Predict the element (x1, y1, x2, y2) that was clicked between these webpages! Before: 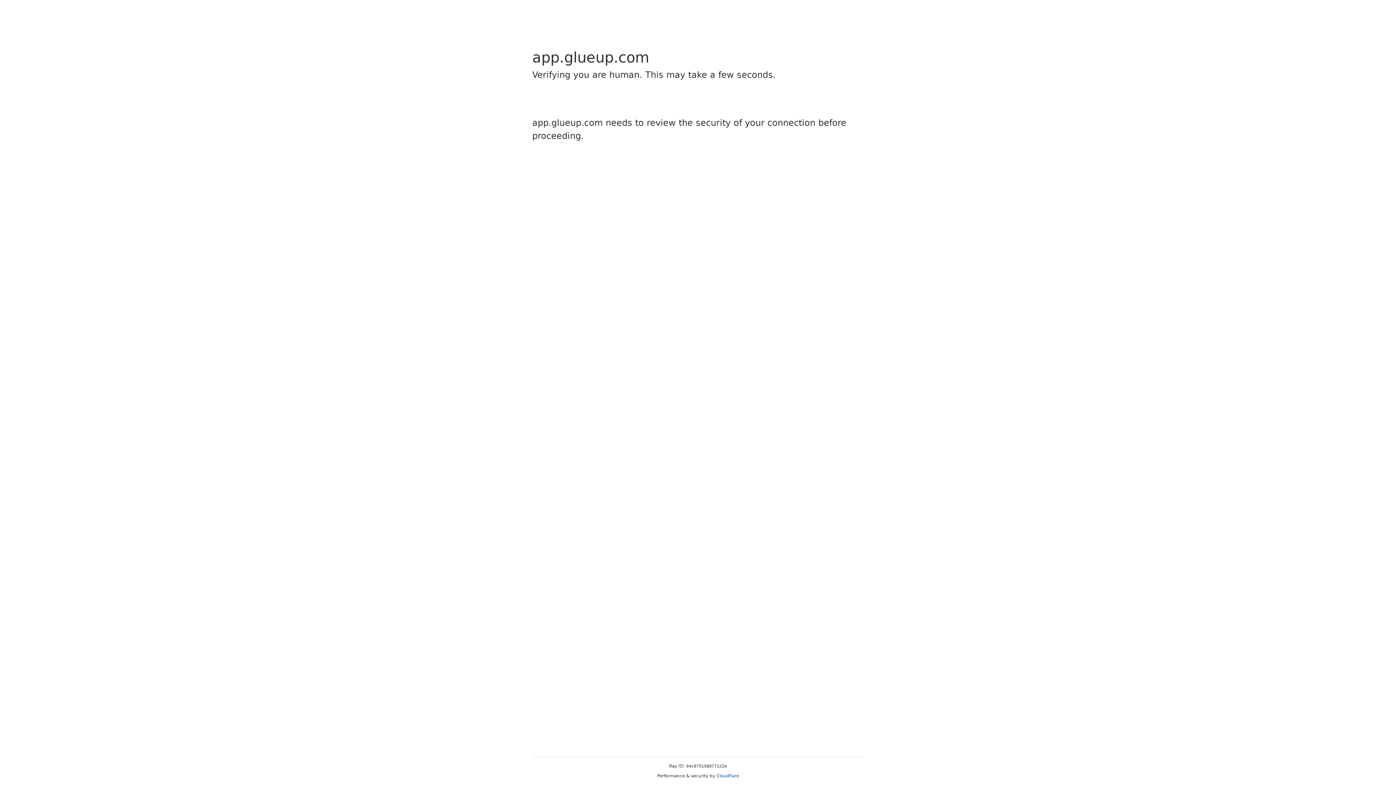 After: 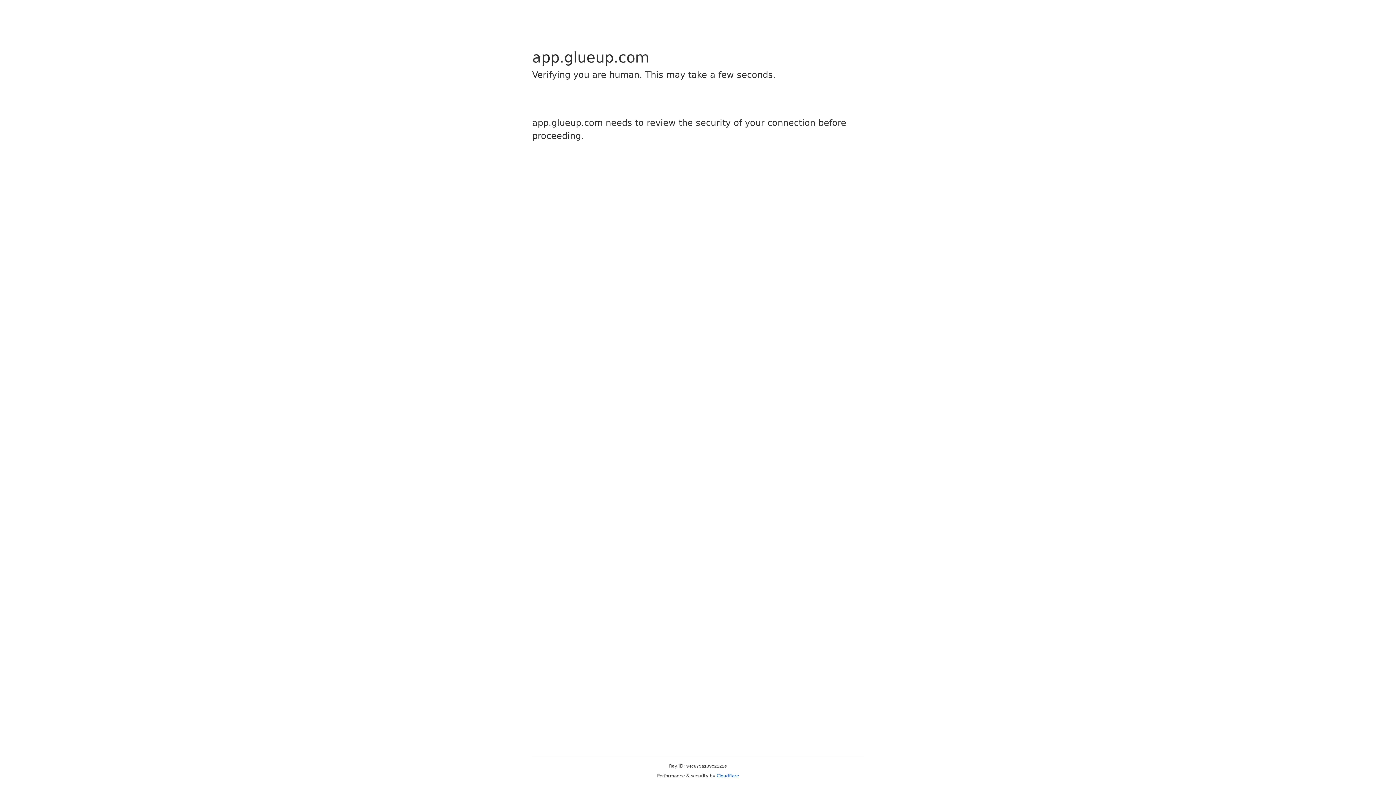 Action: label: Cloudflare bbox: (716, 773, 739, 778)